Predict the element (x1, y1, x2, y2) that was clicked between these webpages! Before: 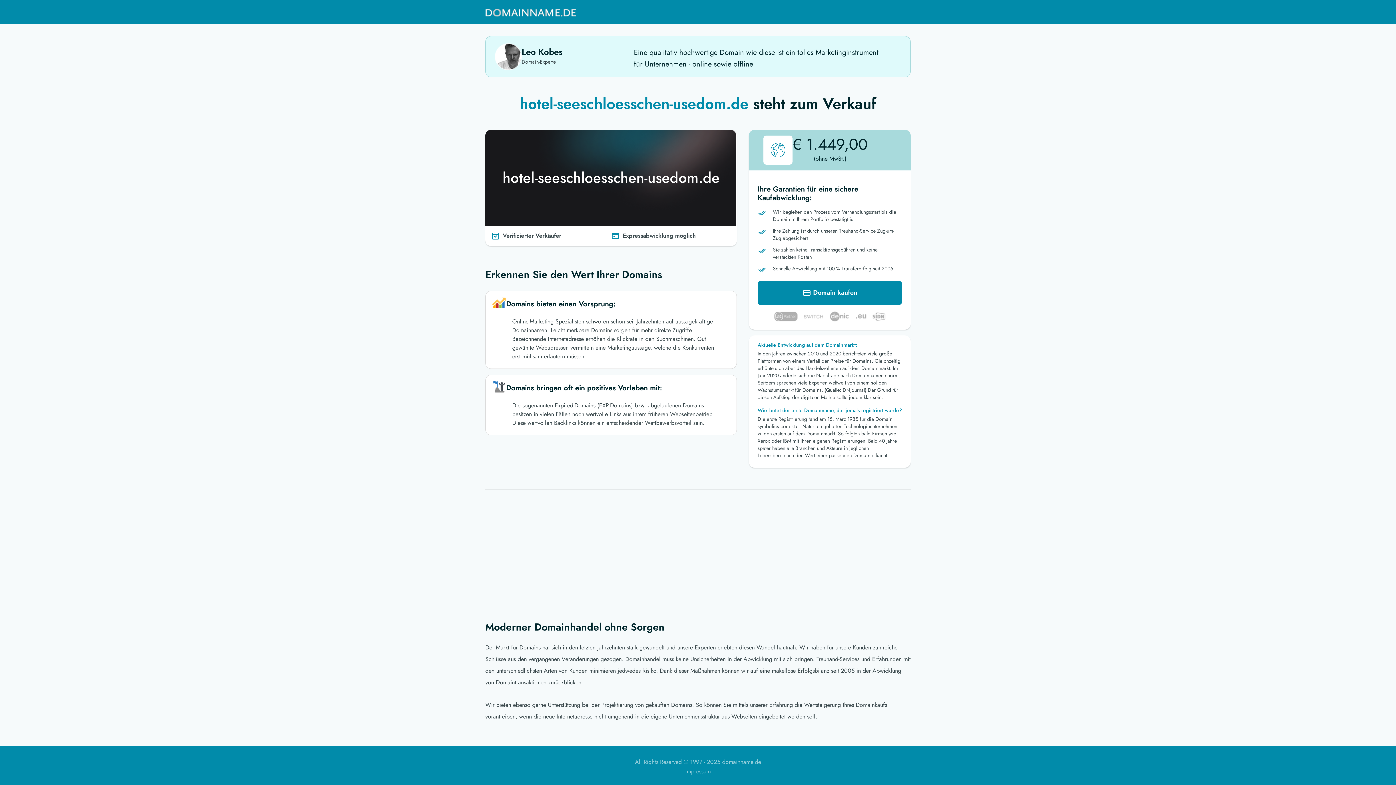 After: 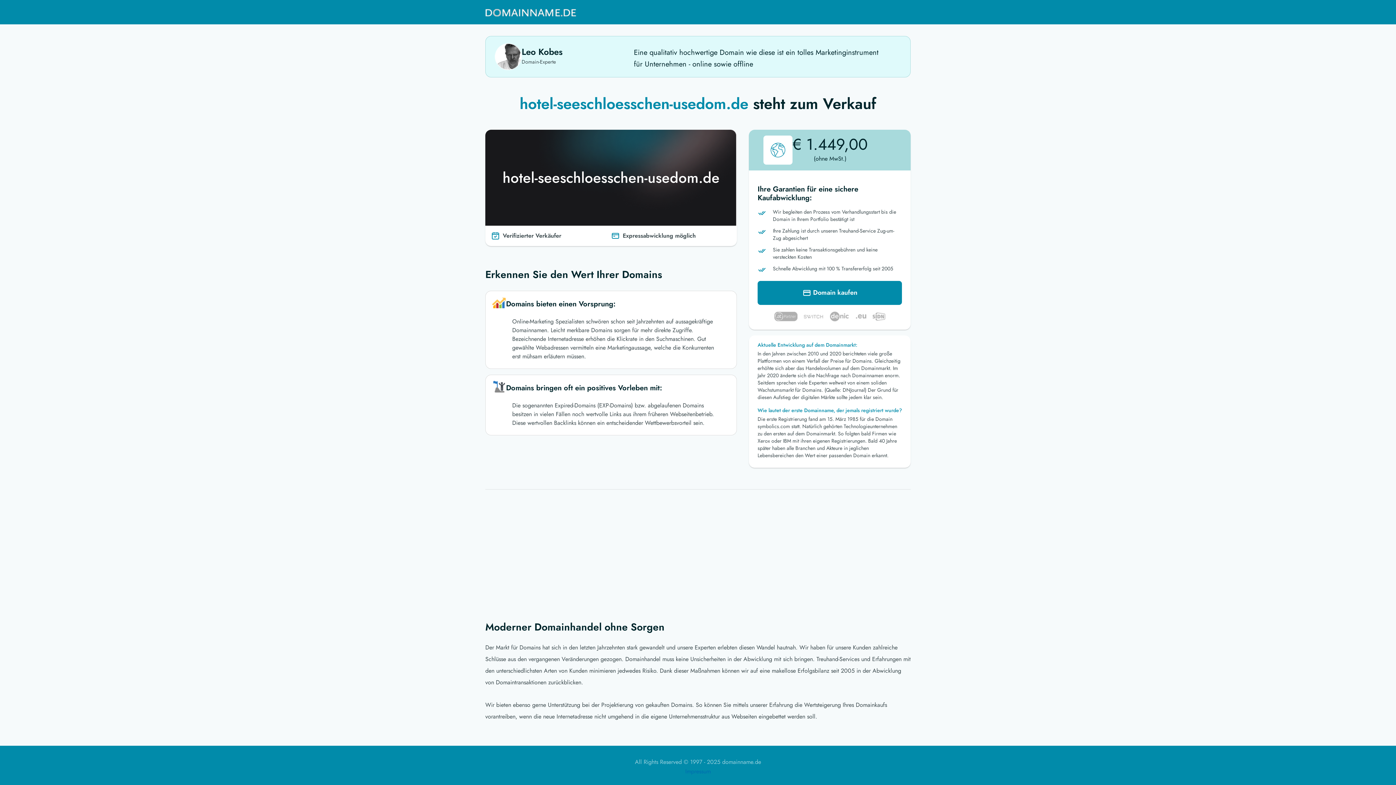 Action: label: Impressum bbox: (685, 767, 710, 776)